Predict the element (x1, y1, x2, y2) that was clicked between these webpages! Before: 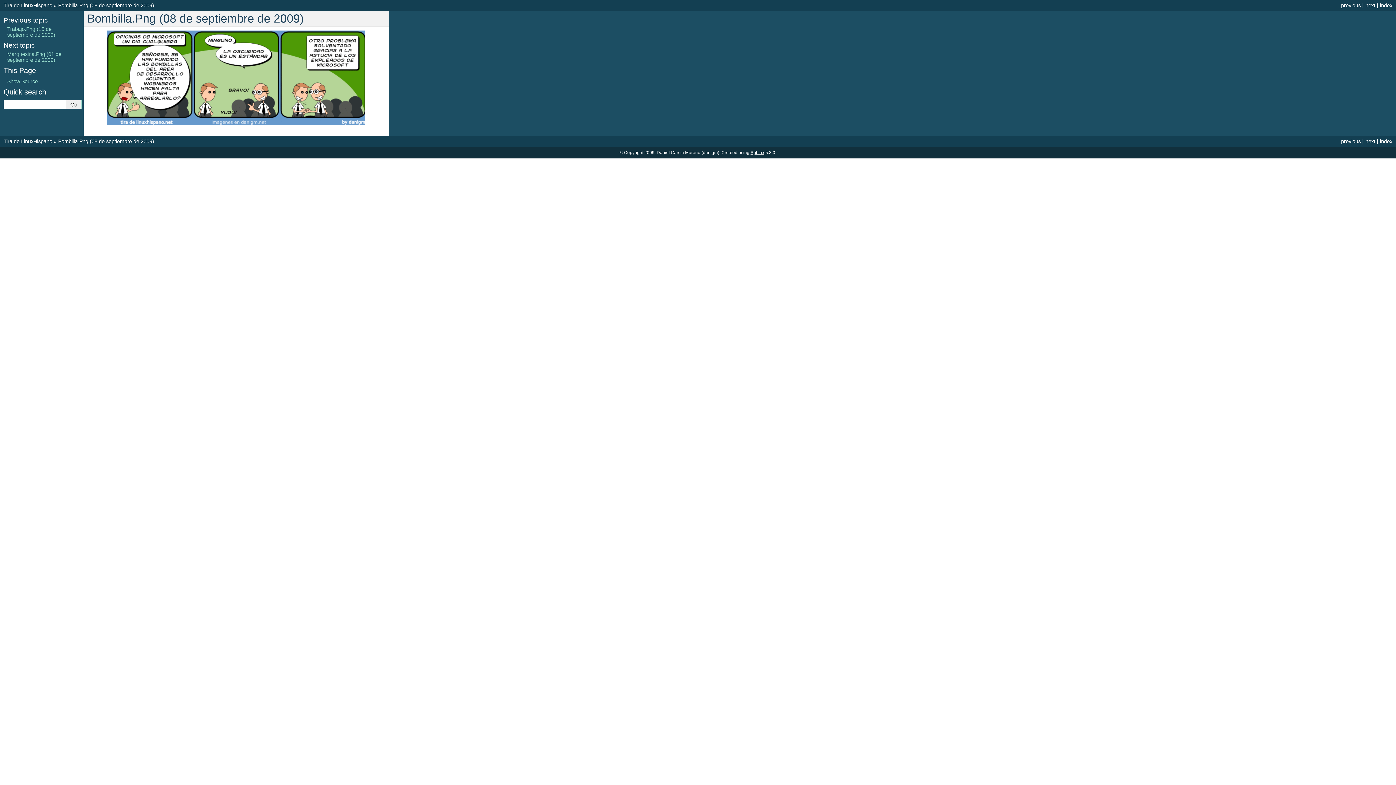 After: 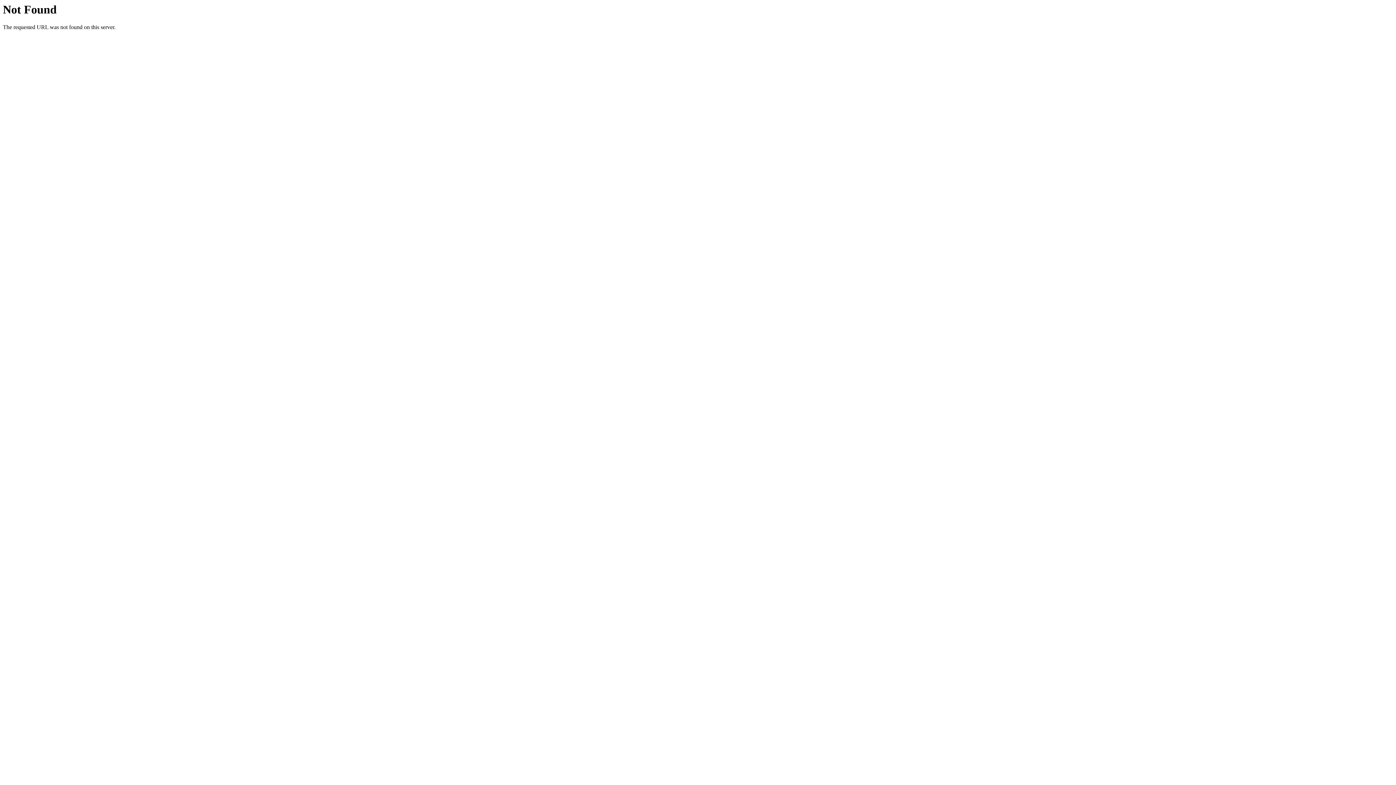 Action: label: Show Source bbox: (7, 78, 37, 84)